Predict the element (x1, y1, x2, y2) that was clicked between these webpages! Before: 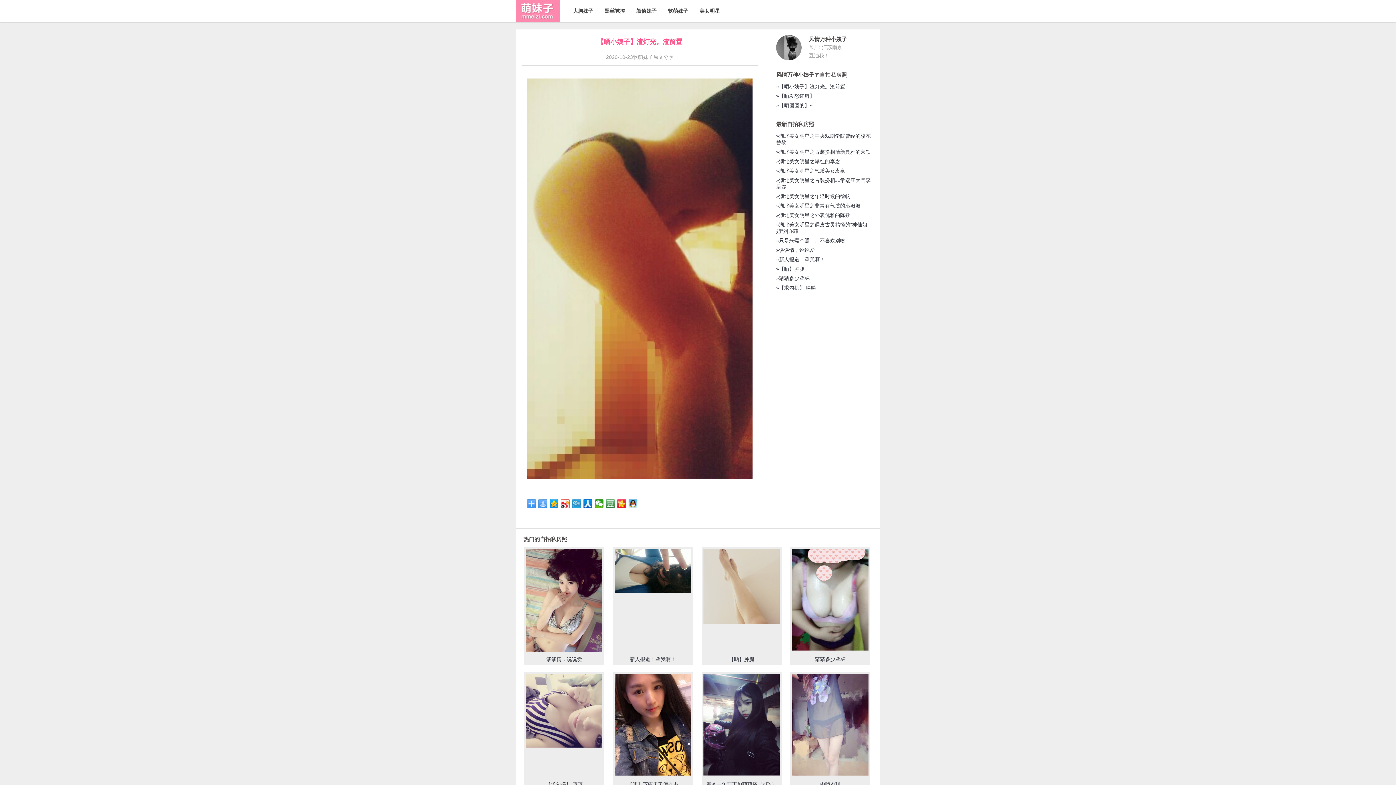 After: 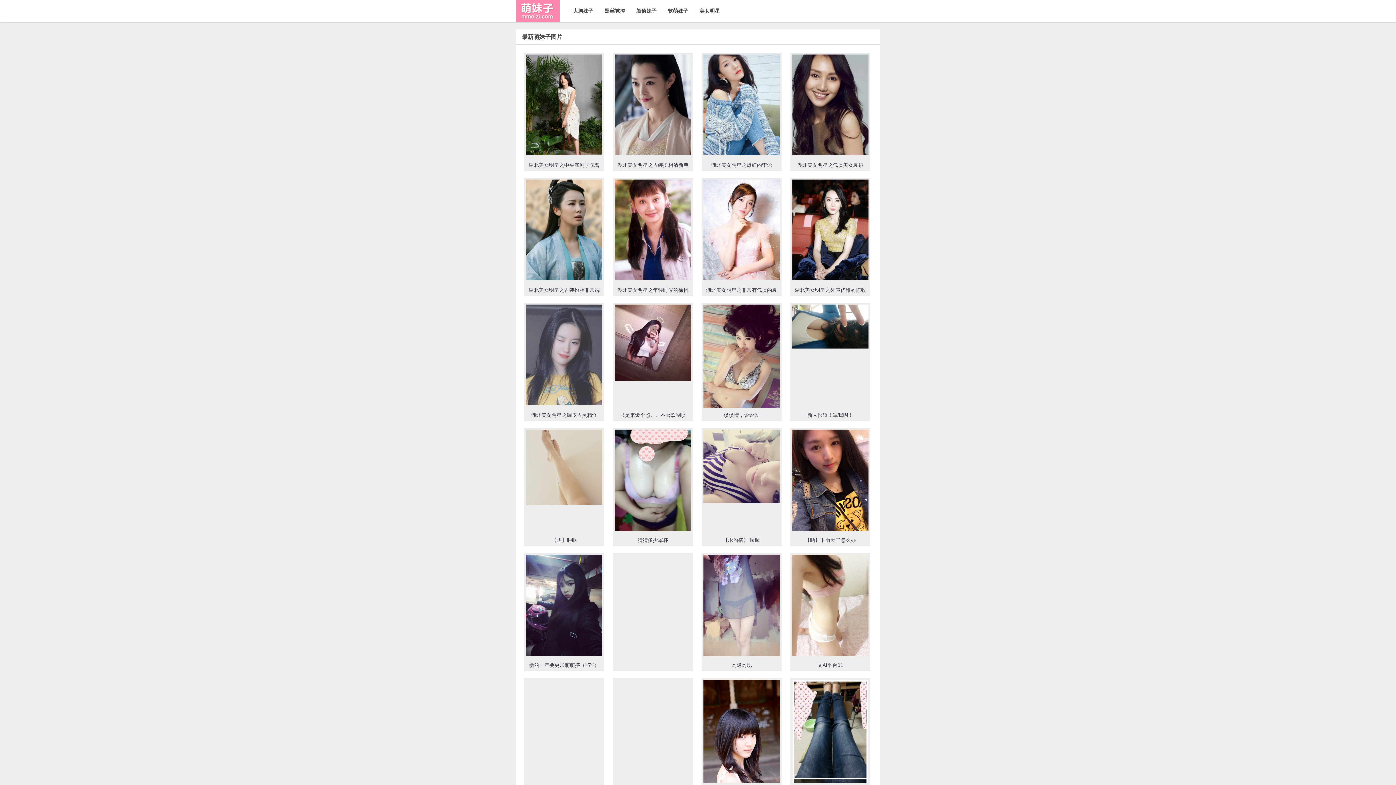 Action: bbox: (516, 17, 560, 22)